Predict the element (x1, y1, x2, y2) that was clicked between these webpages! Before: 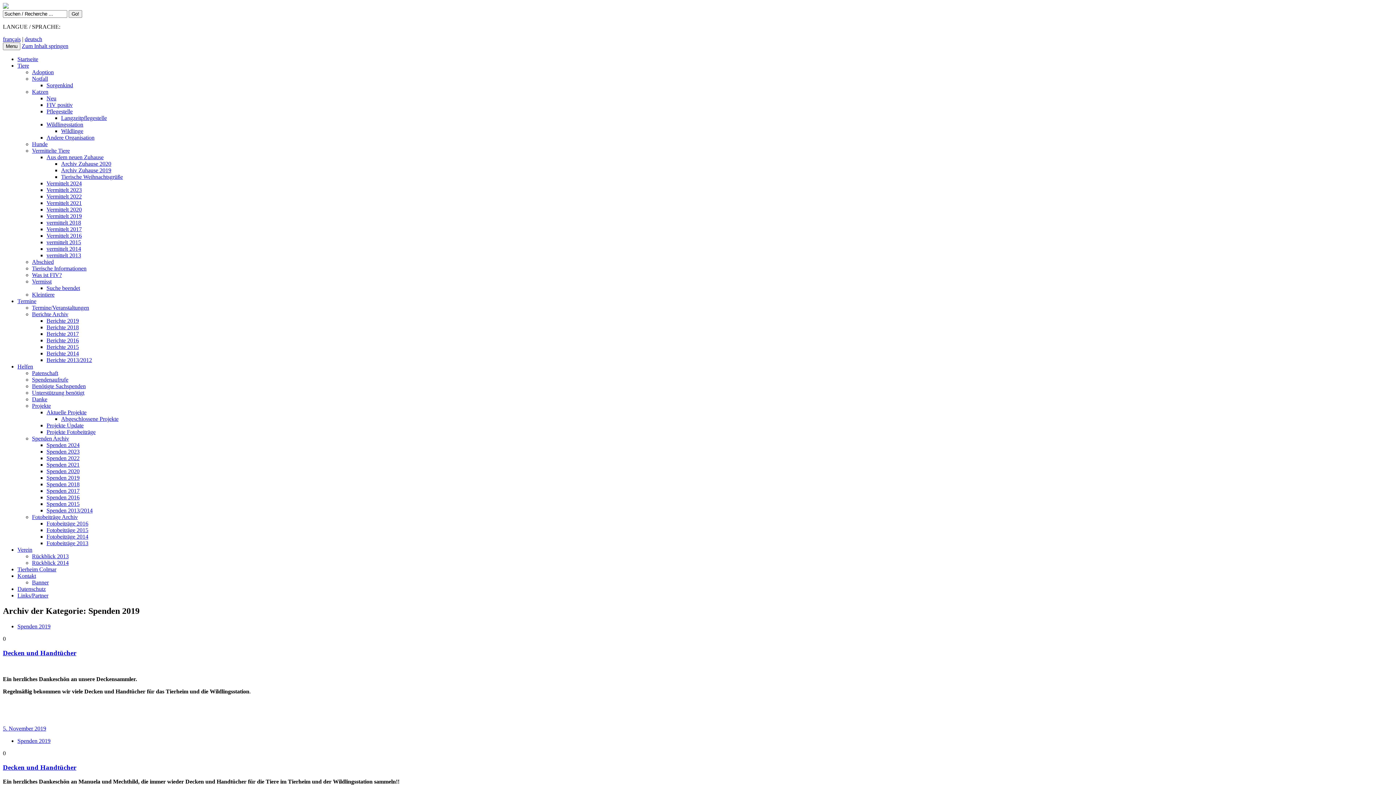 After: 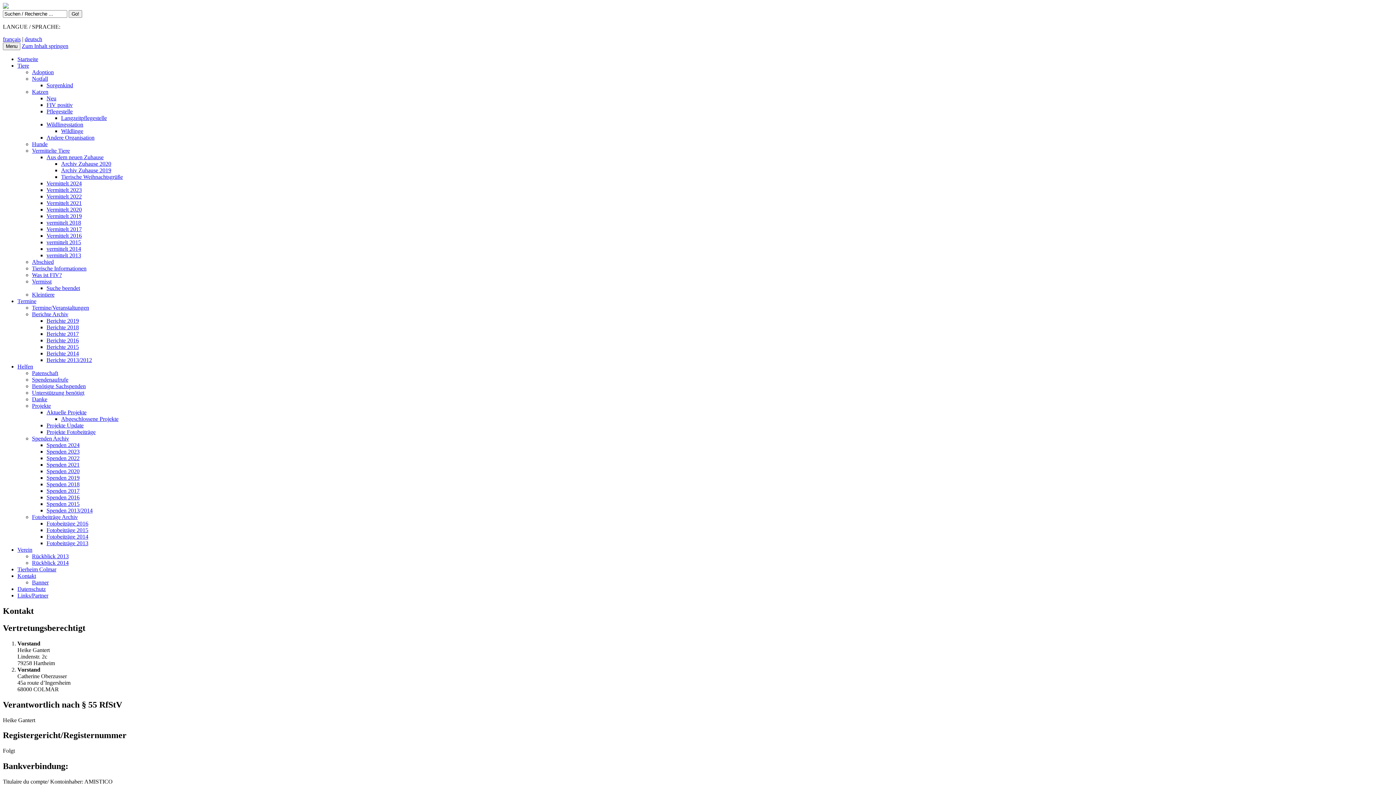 Action: label: Kontakt bbox: (17, 573, 36, 579)